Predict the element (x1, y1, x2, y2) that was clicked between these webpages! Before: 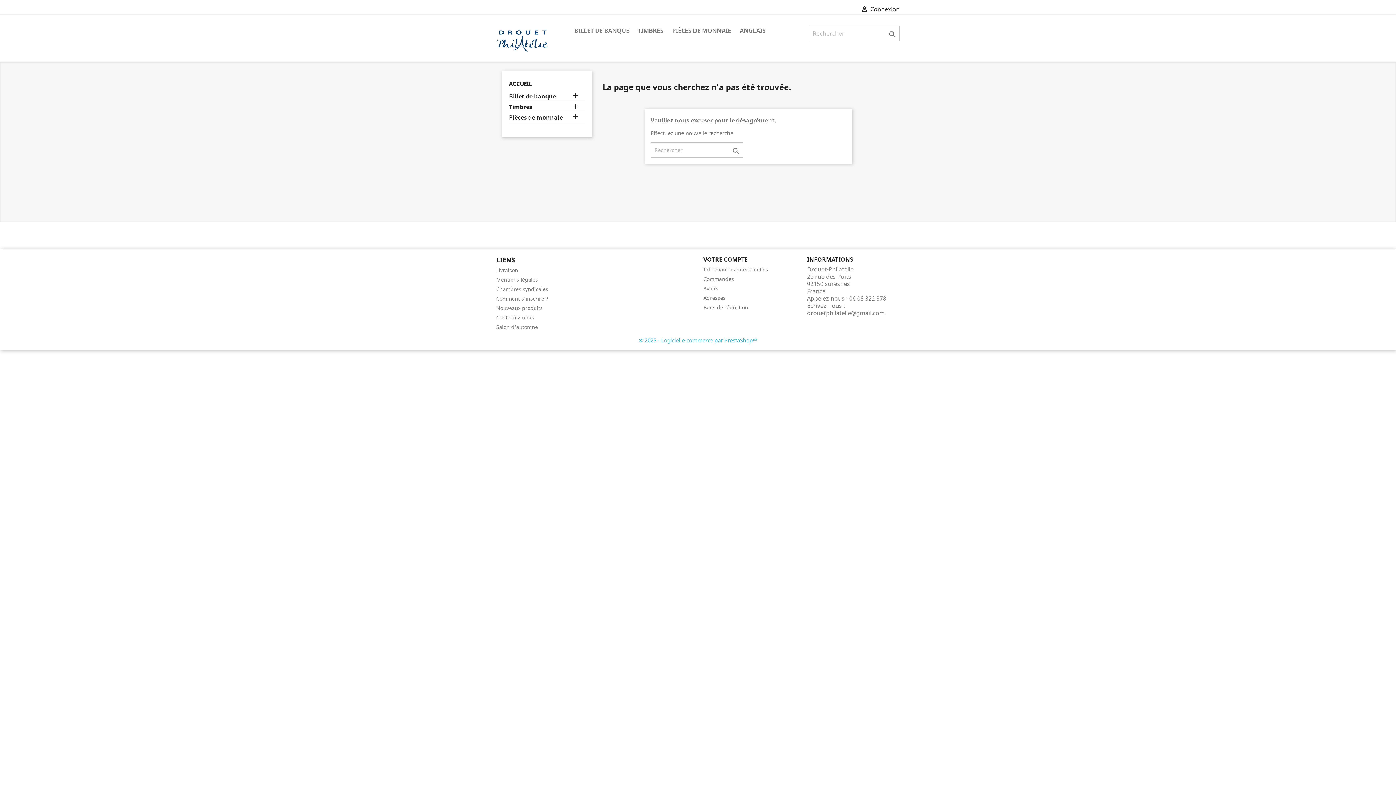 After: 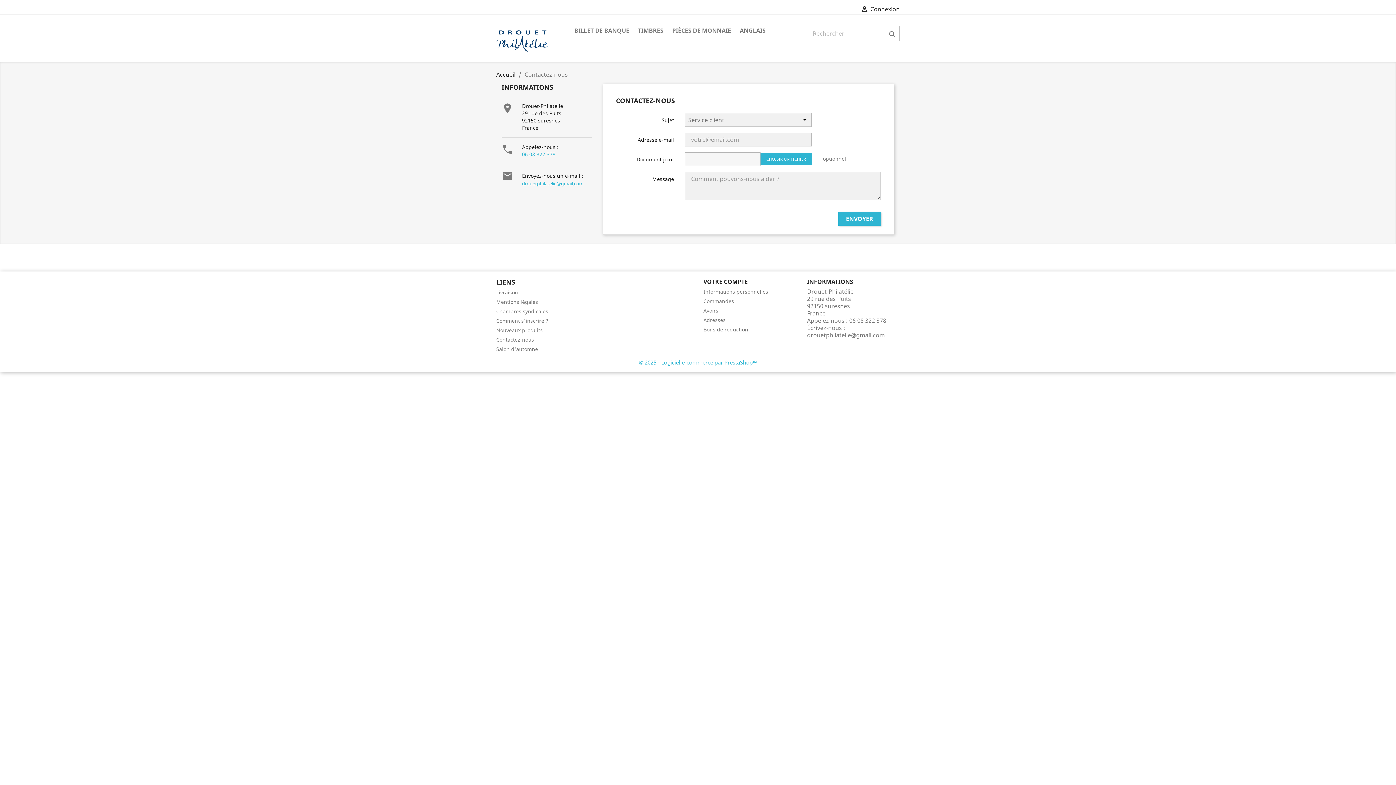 Action: label: Contactez-nous bbox: (496, 314, 534, 321)